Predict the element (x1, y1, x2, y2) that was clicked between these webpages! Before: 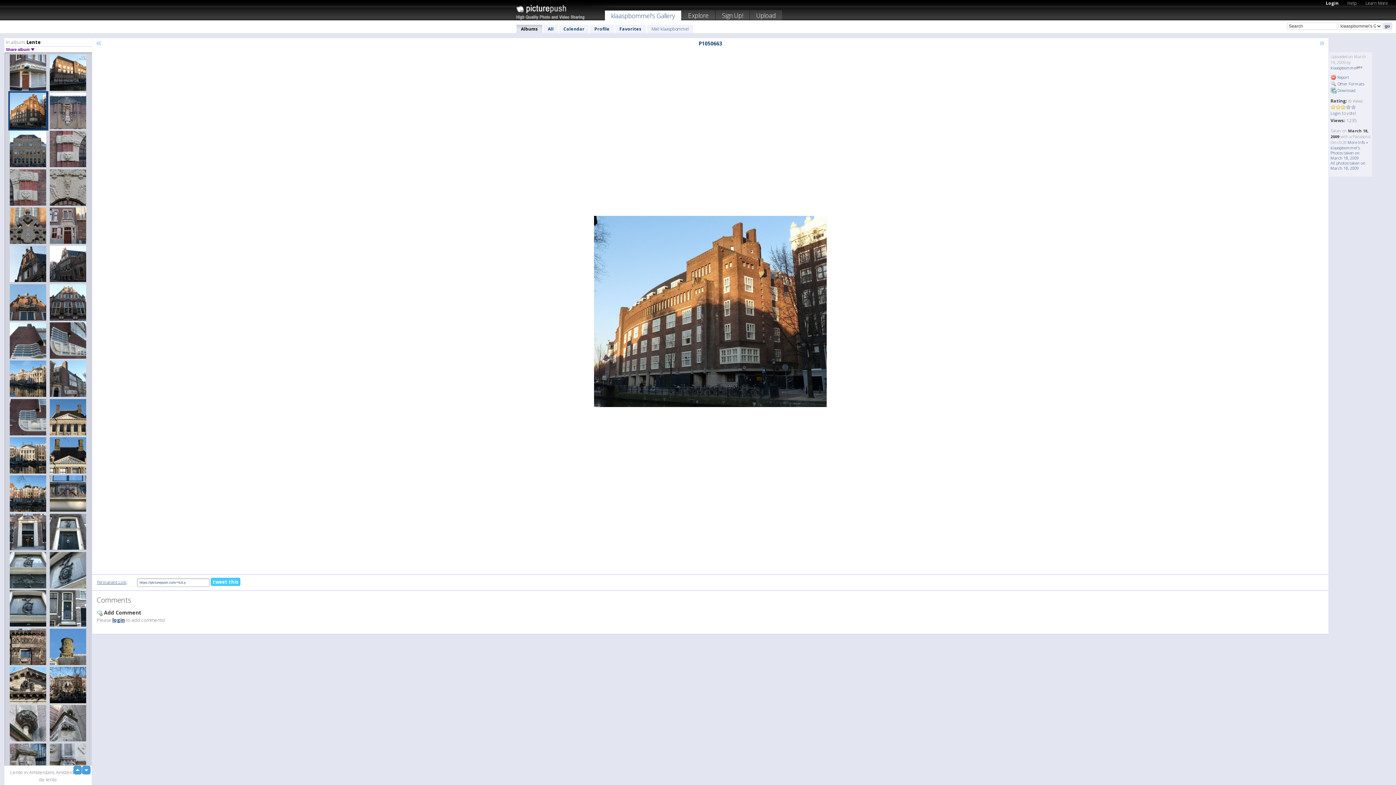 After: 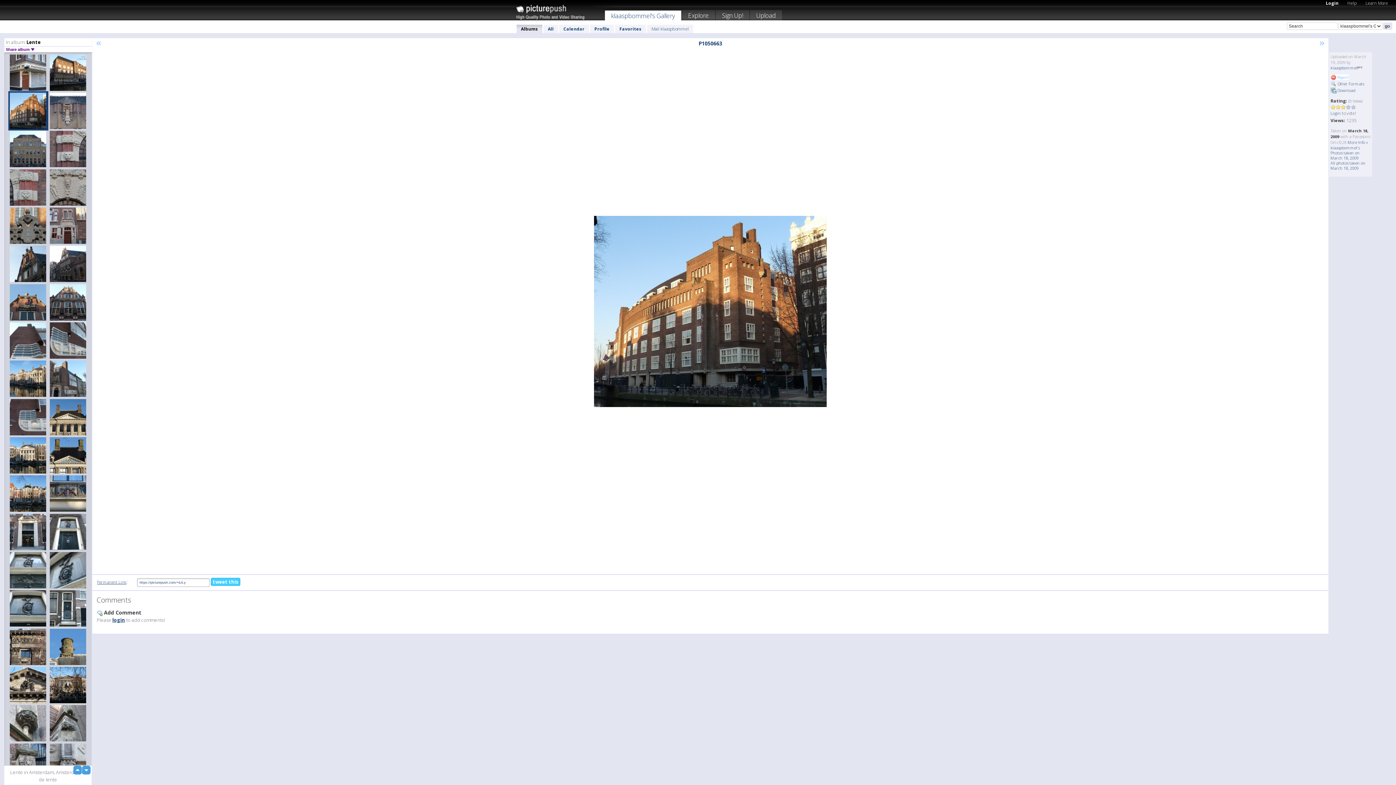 Action: label:  Report bbox: (1330, 74, 1349, 80)